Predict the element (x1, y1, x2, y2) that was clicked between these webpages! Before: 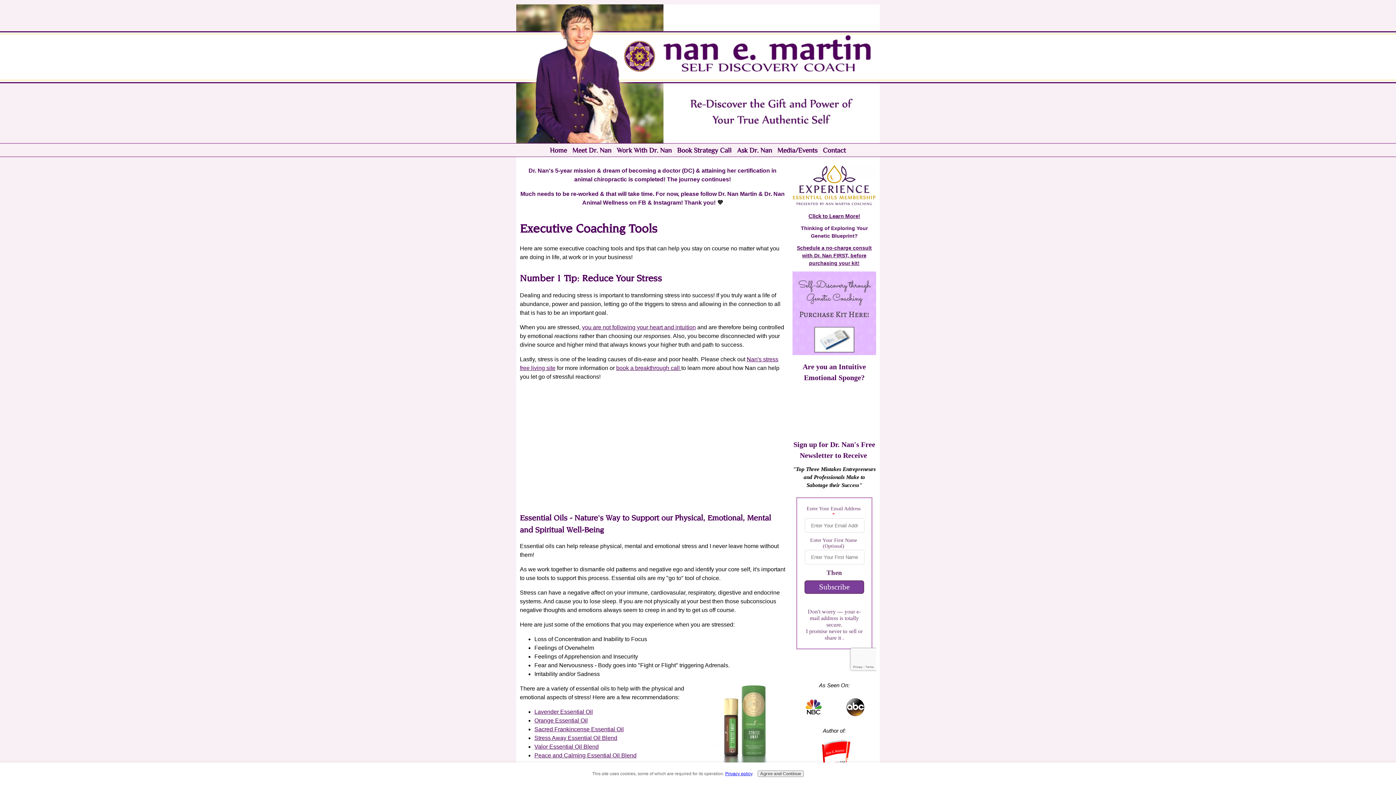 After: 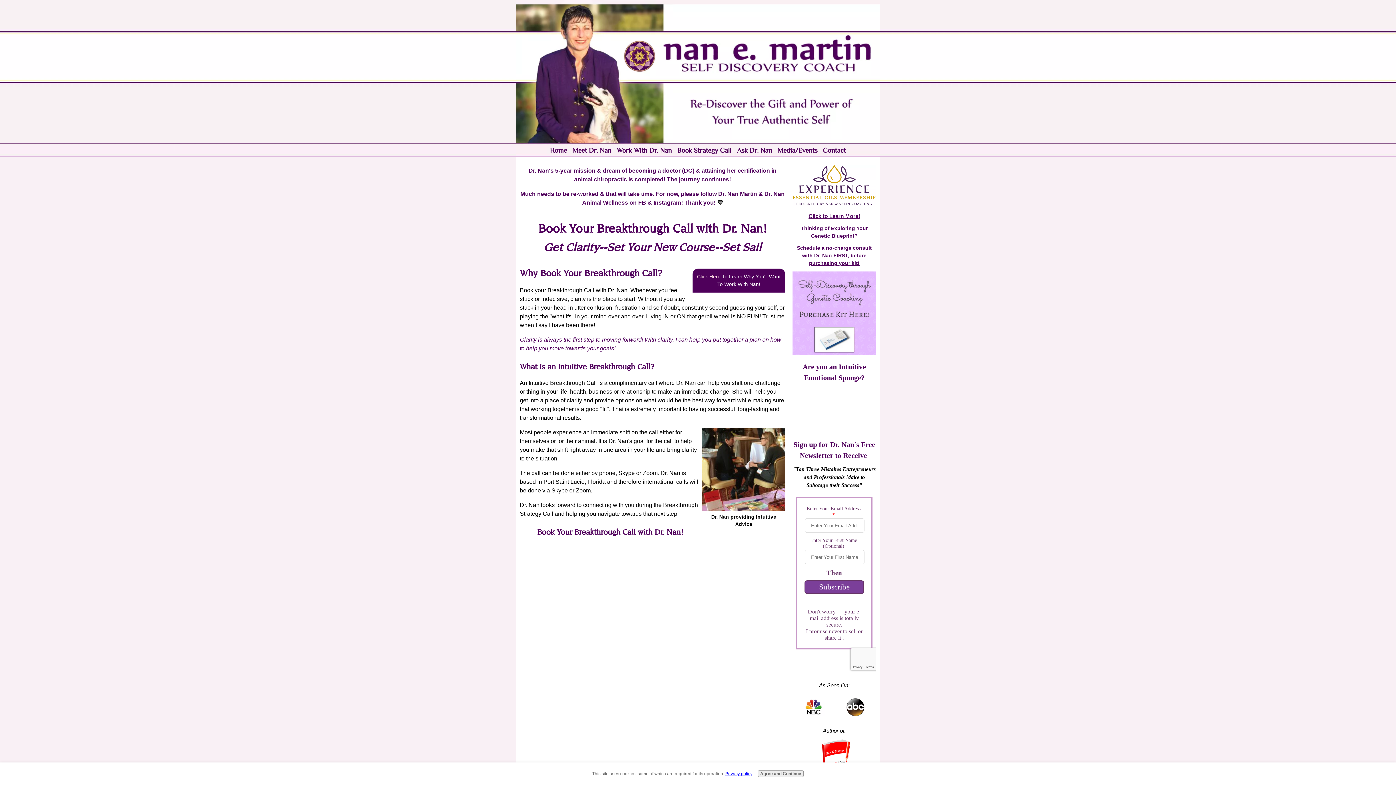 Action: label: book a breakthrough call  bbox: (616, 365, 681, 371)